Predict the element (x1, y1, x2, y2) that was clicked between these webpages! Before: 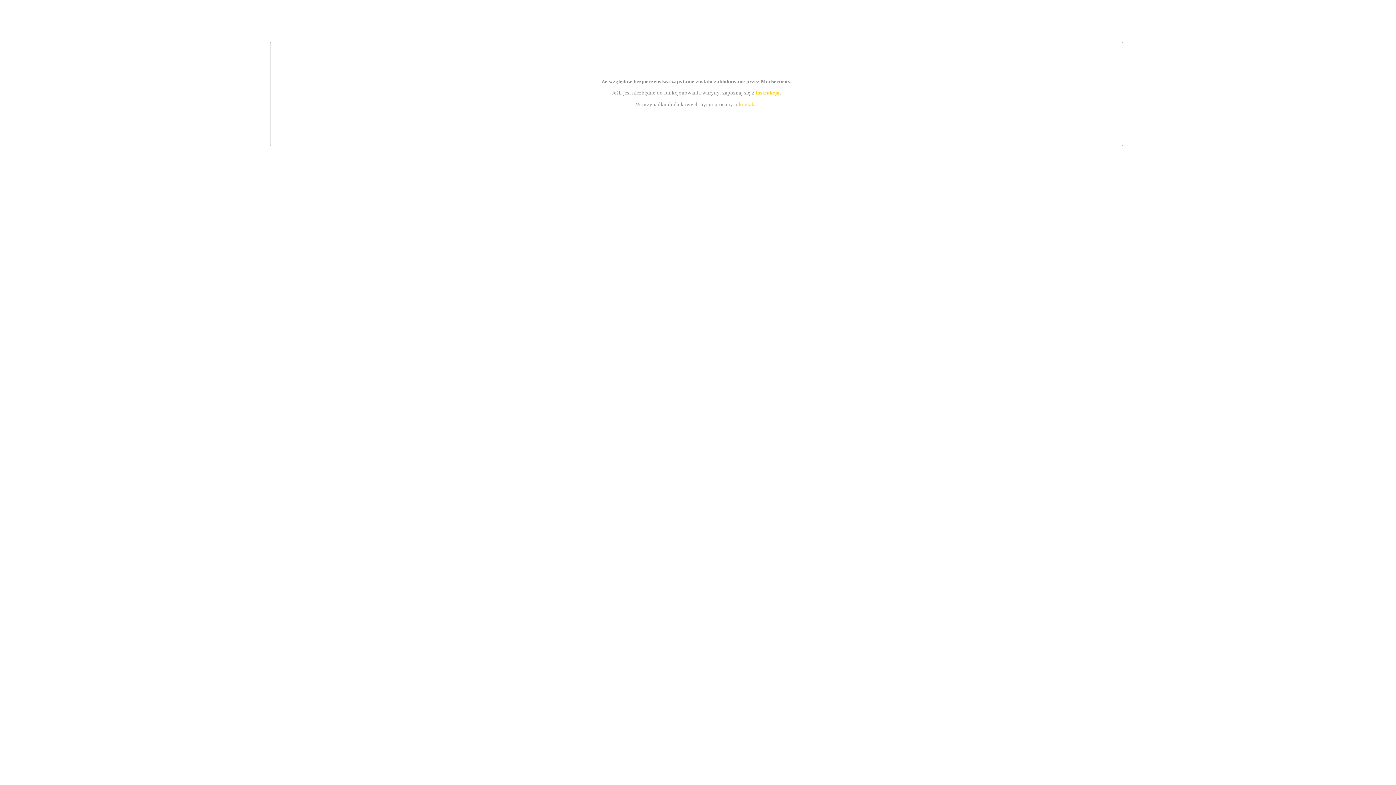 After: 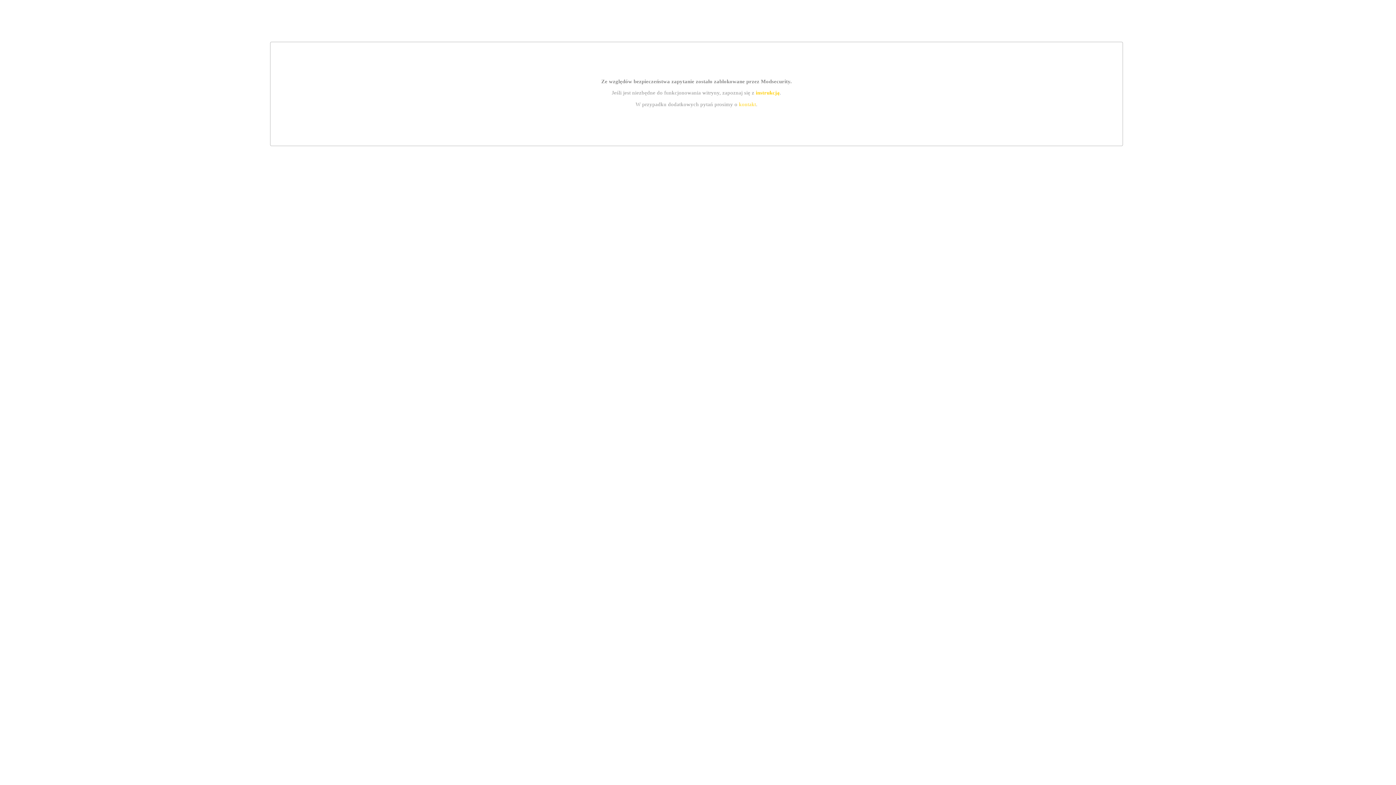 Action: label: kontakt bbox: (739, 101, 756, 107)